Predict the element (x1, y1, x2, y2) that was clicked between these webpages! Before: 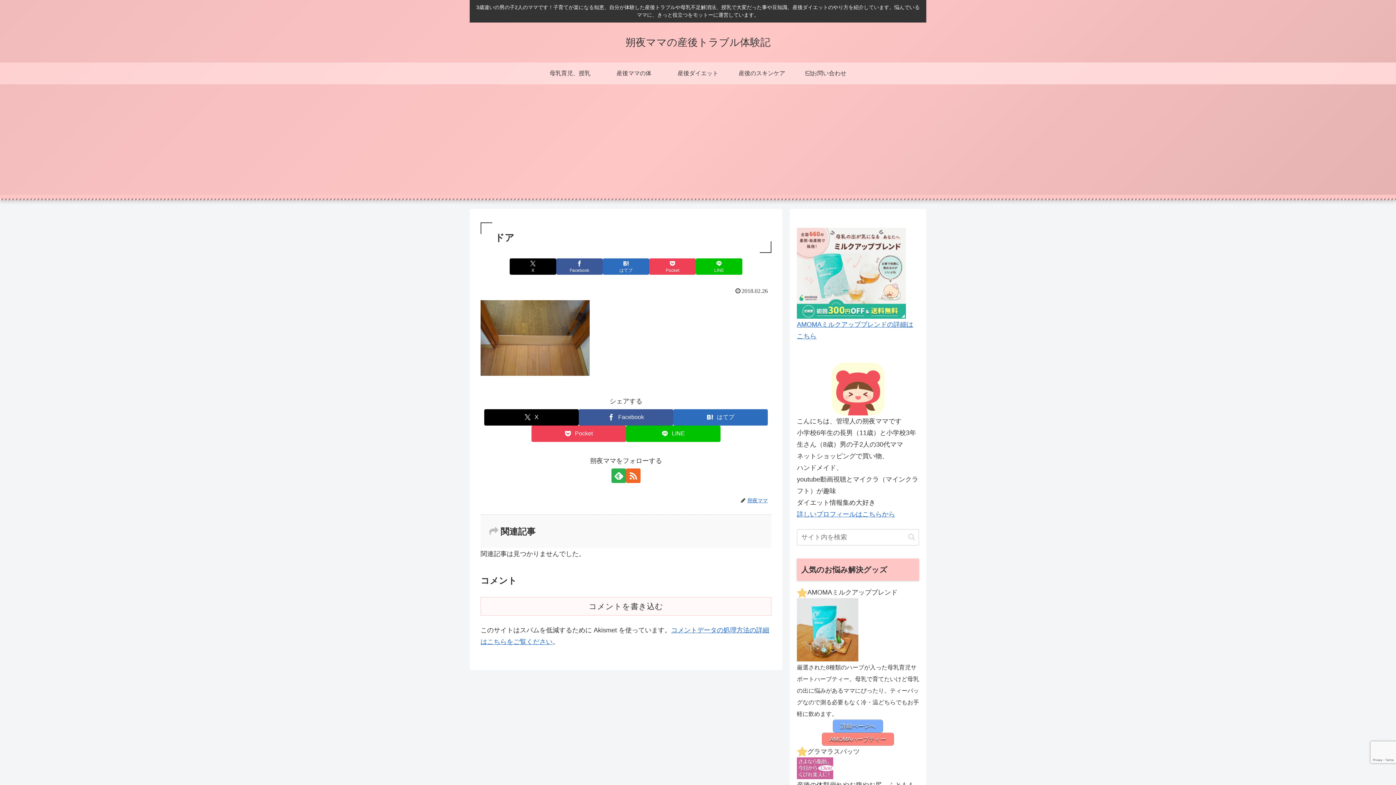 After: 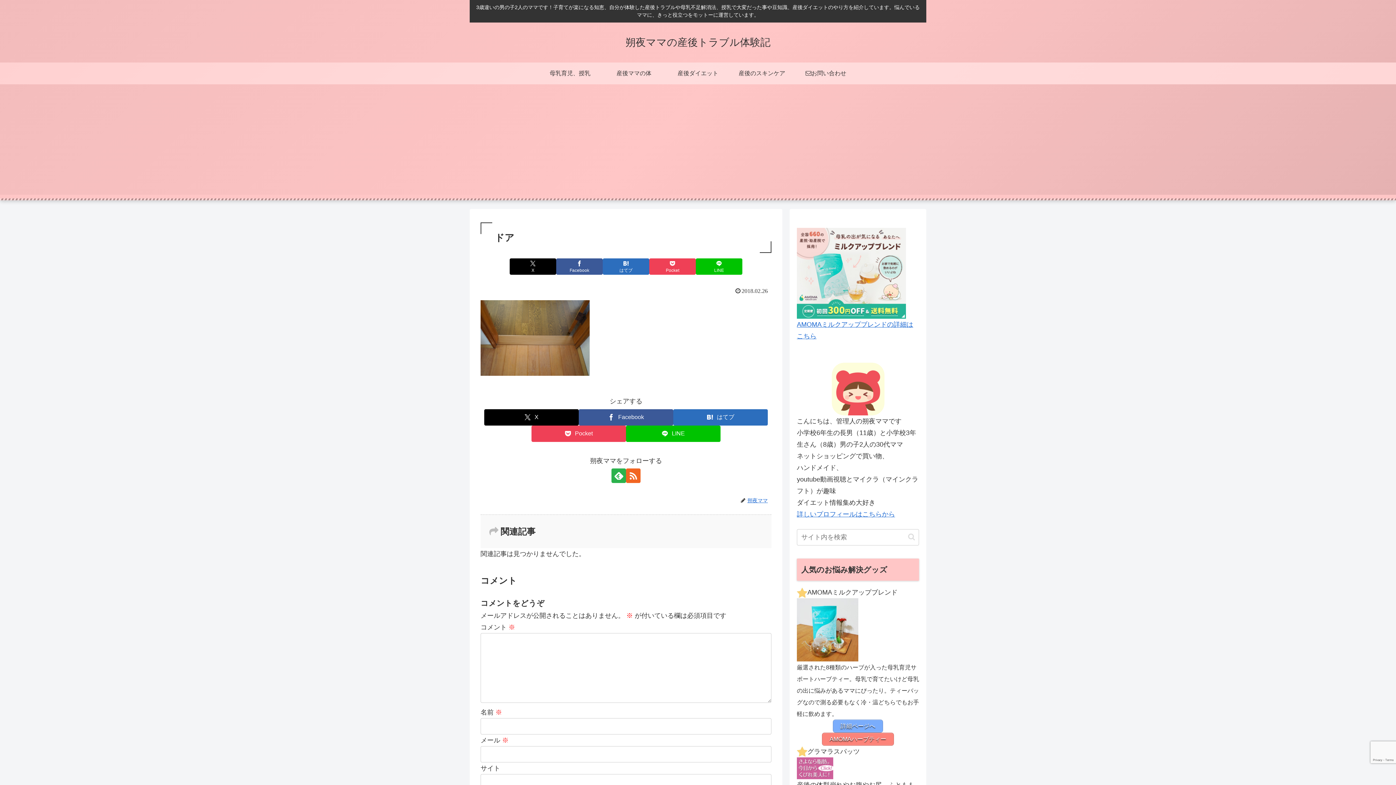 Action: bbox: (480, 597, 771, 616) label: コメントを書き込む